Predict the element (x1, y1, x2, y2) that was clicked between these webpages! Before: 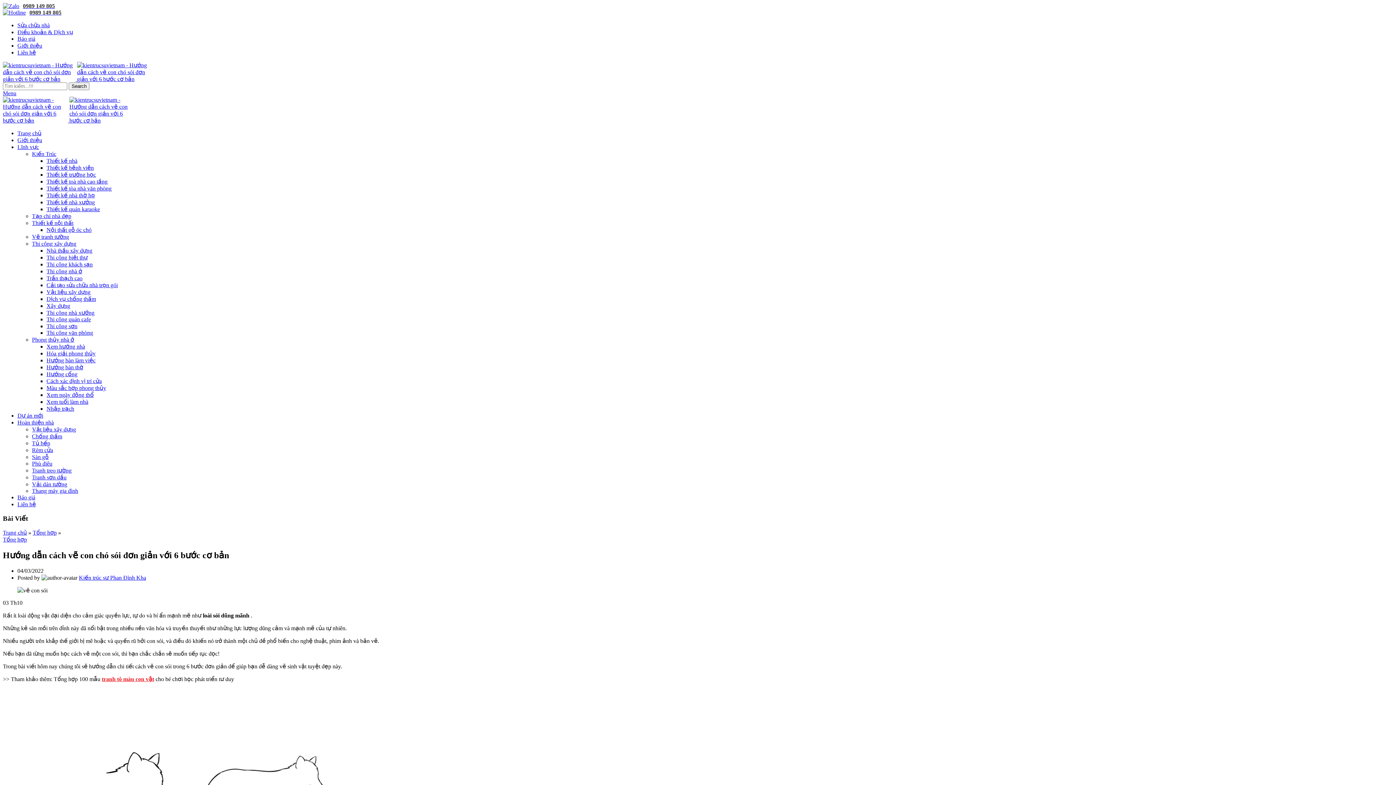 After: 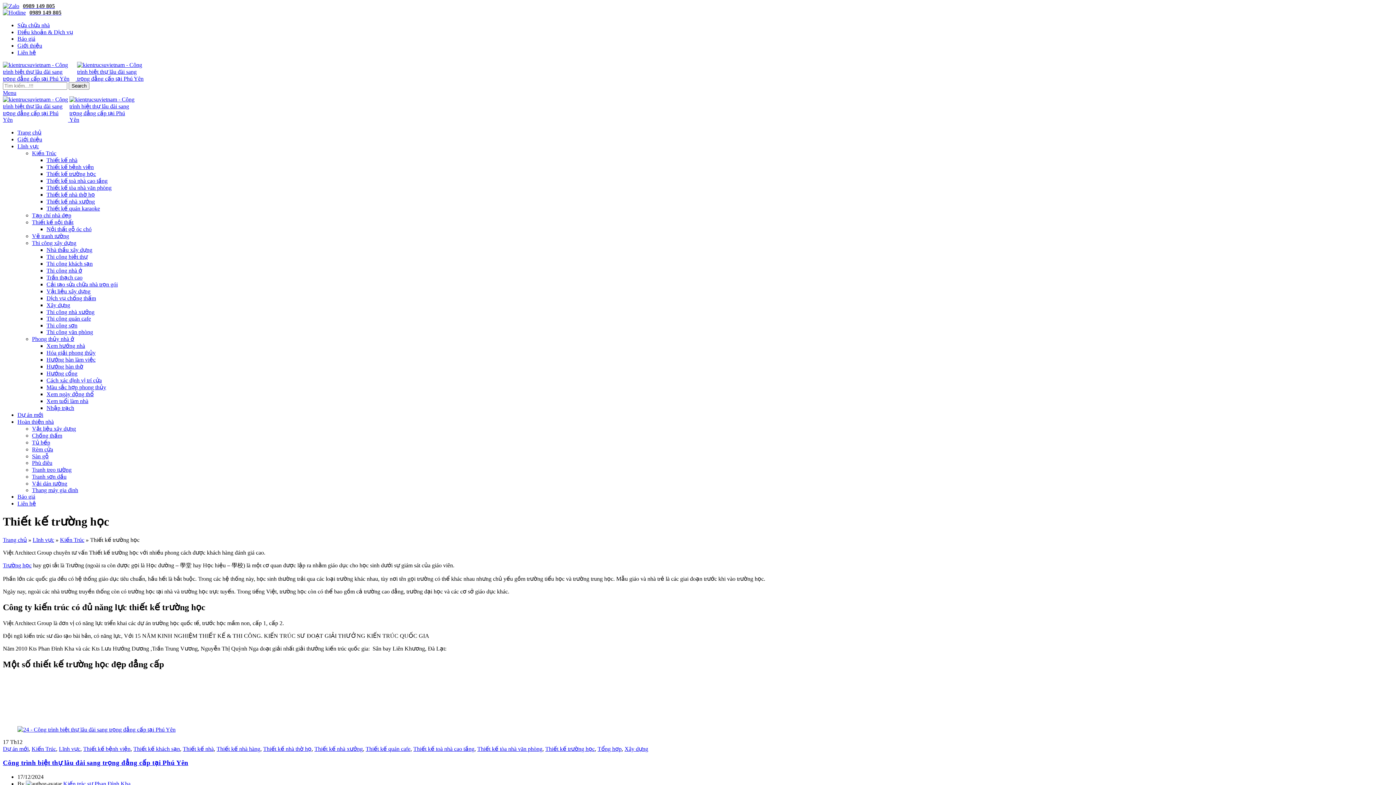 Action: bbox: (46, 171, 96, 177) label: Thiết kế trường học